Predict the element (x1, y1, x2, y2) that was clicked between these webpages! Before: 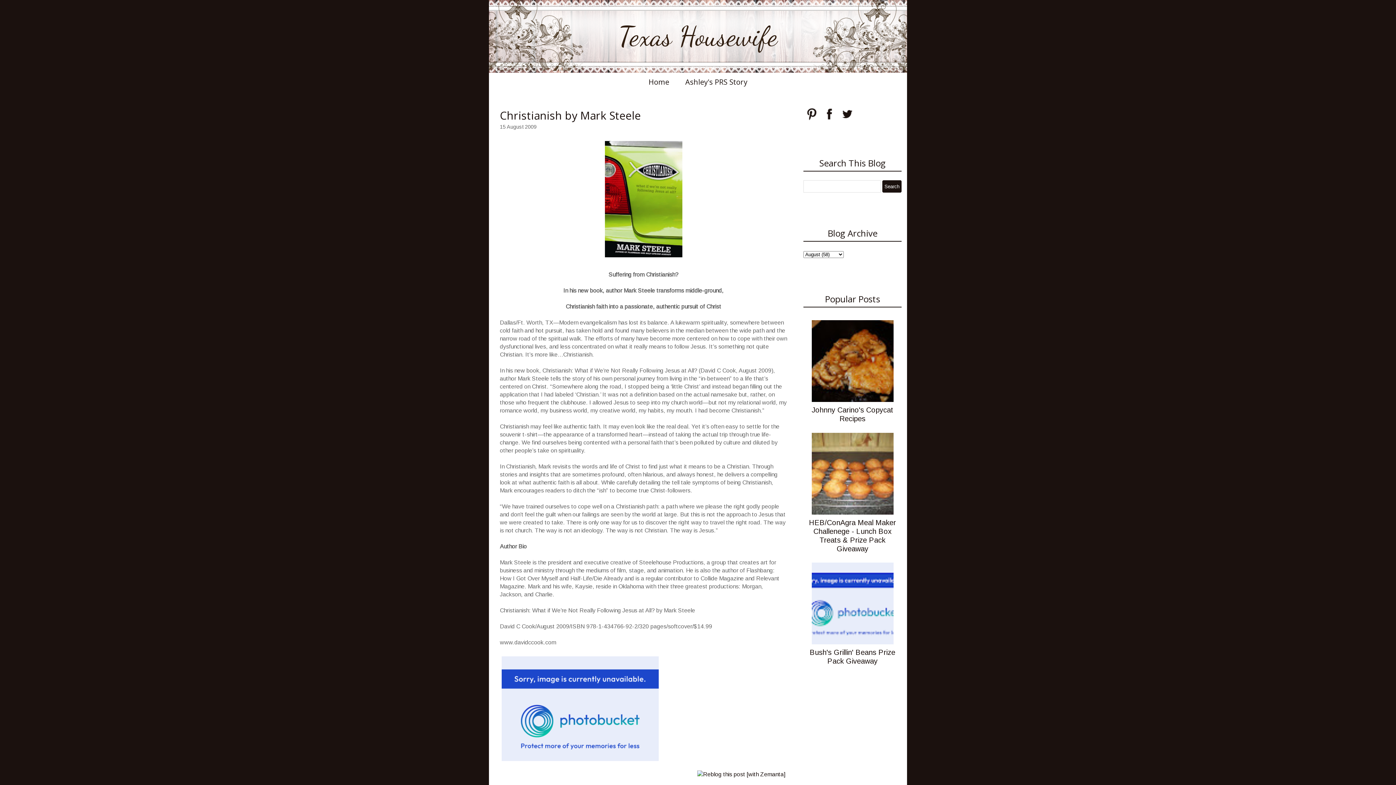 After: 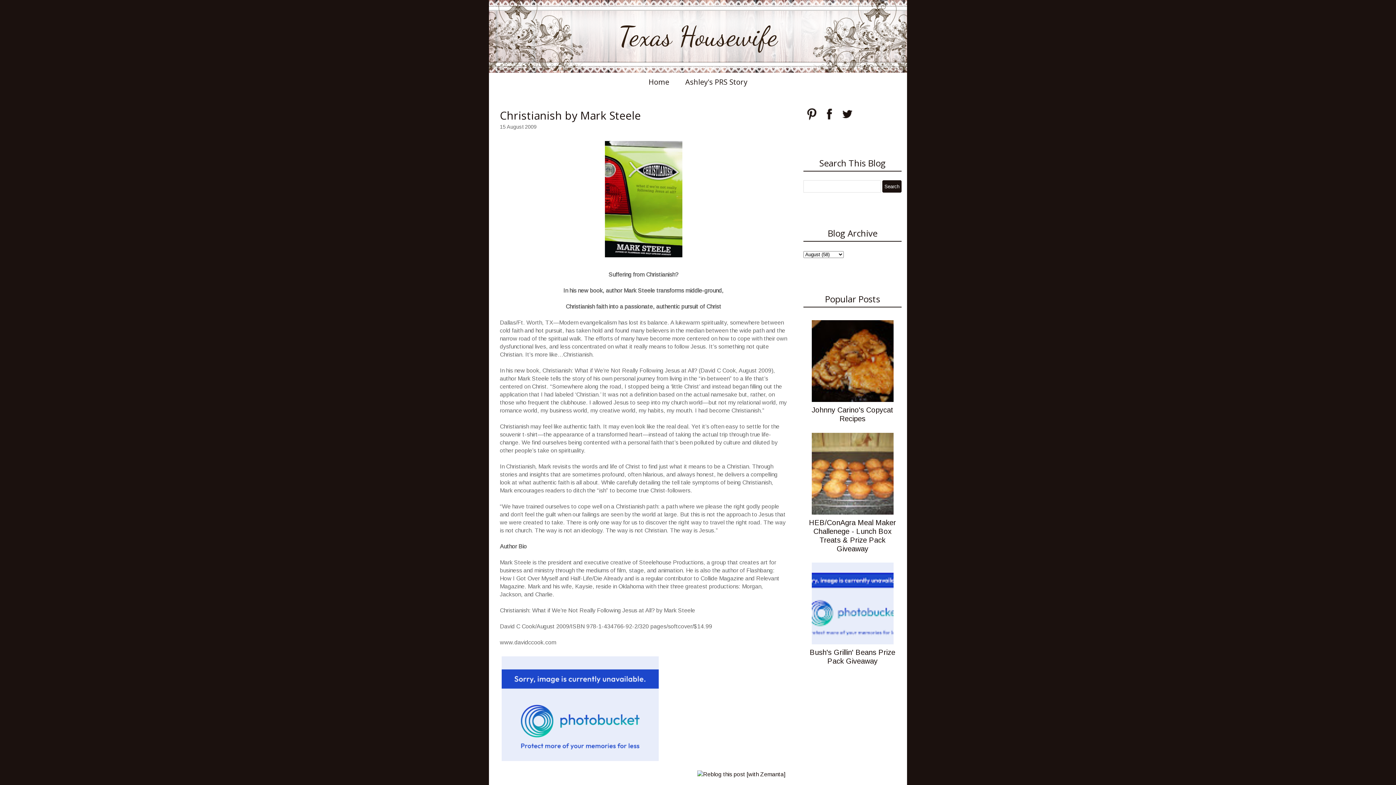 Action: bbox: (500, 758, 660, 764)